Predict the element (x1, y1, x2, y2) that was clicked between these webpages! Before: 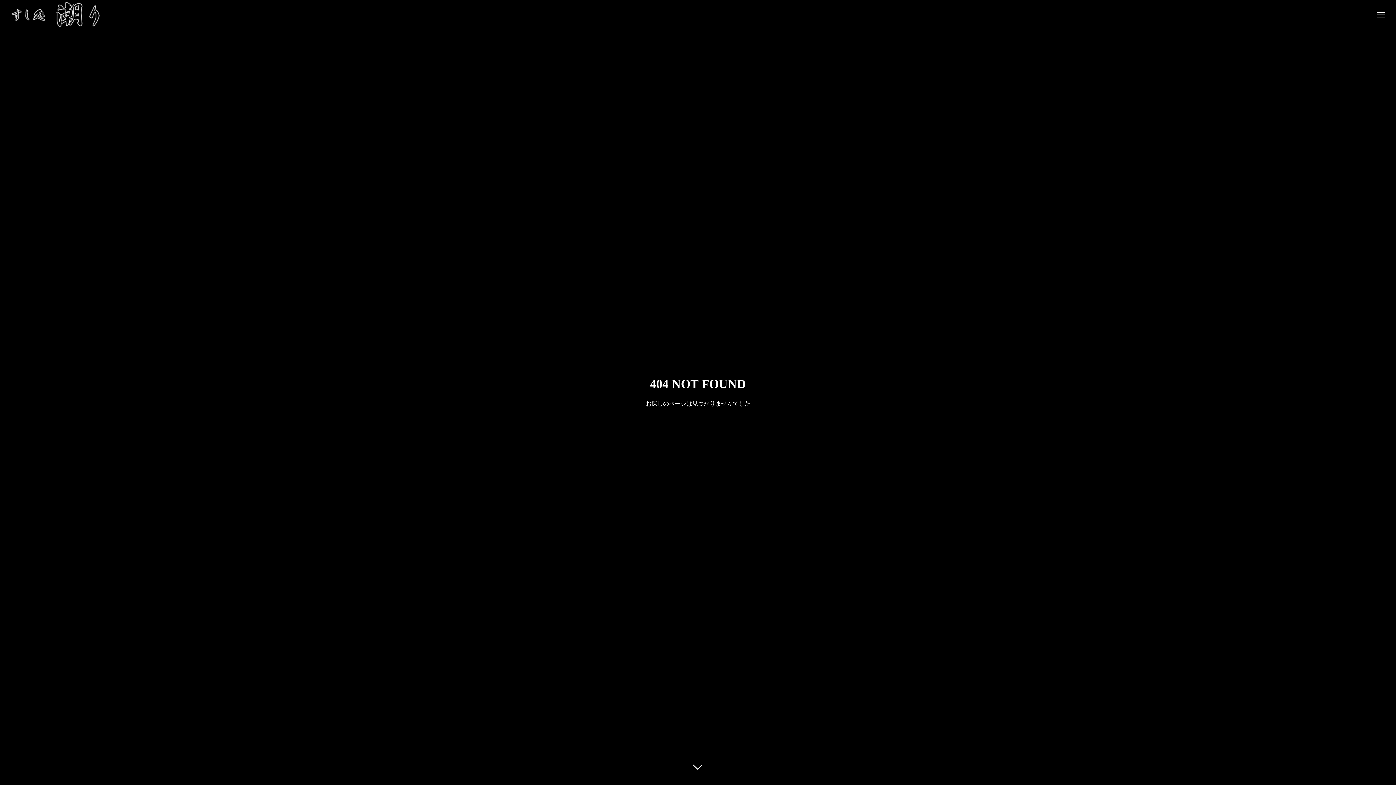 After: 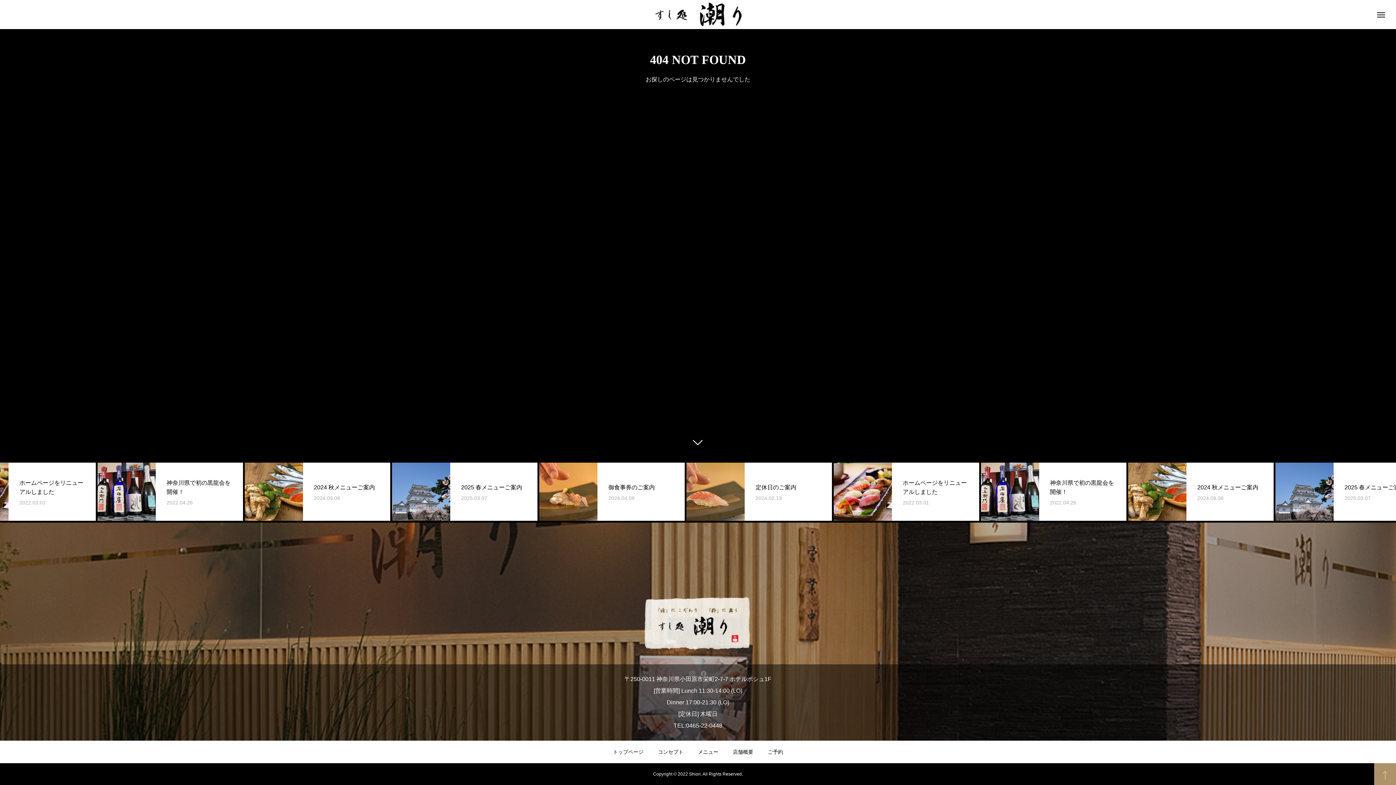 Action: bbox: (687, 760, 709, 781)